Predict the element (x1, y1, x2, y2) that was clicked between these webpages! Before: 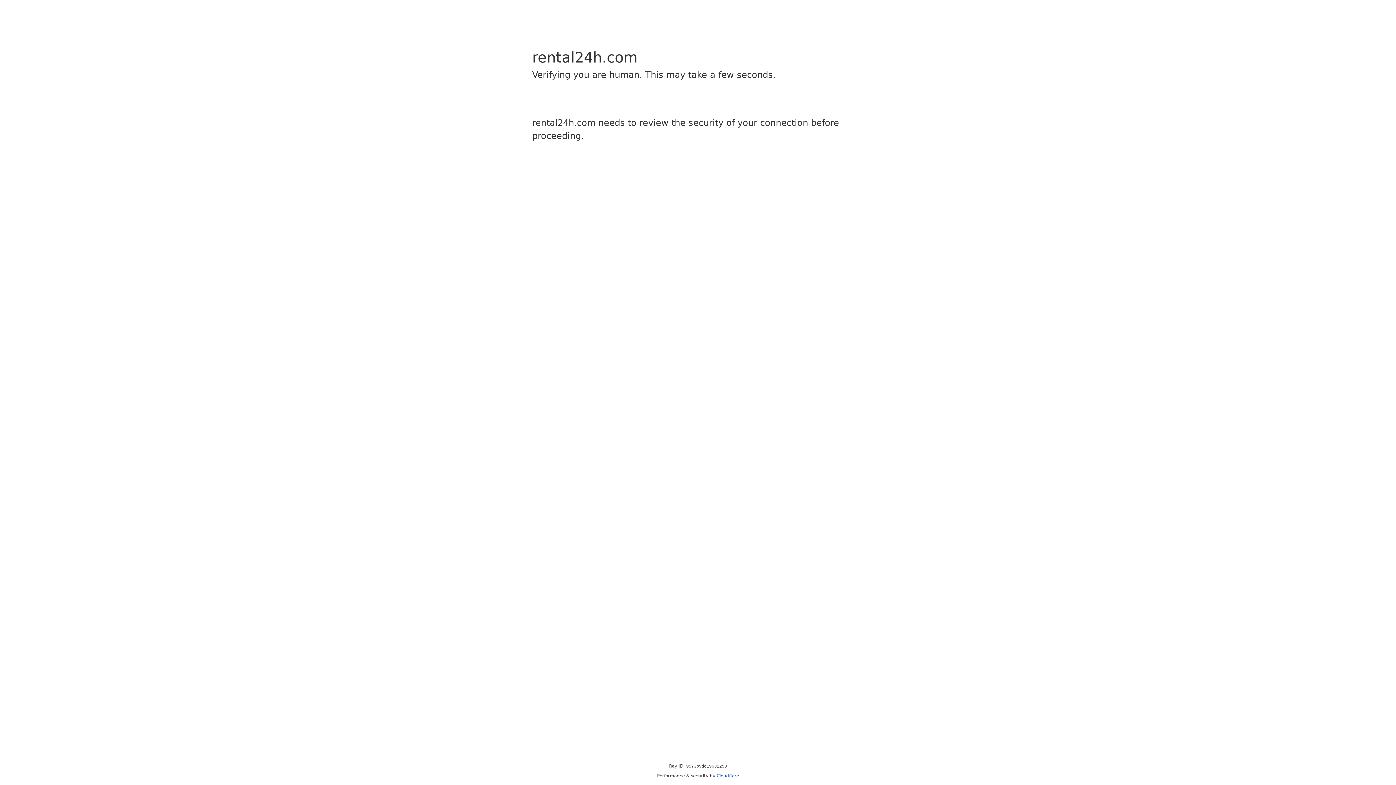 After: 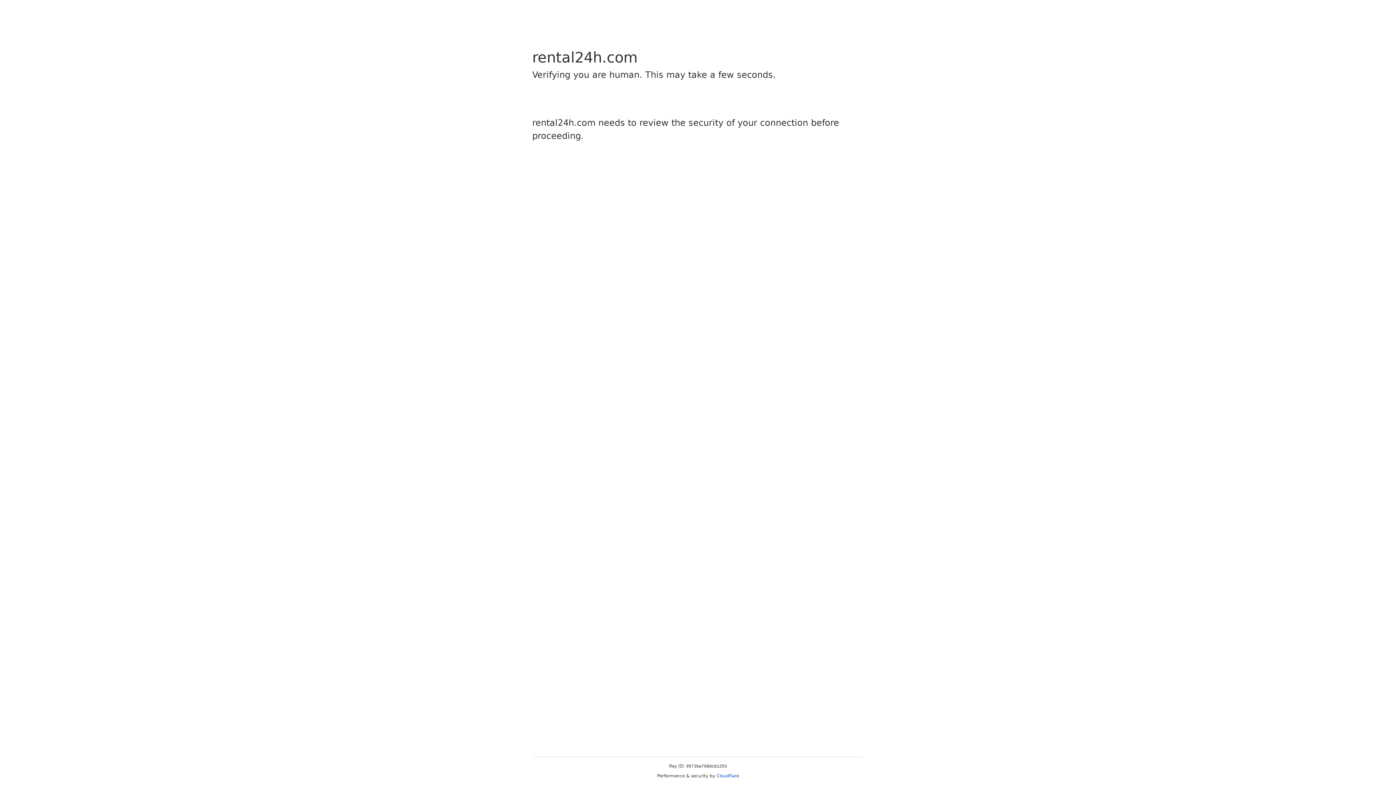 Action: bbox: (716, 773, 739, 778) label: Cloudflare